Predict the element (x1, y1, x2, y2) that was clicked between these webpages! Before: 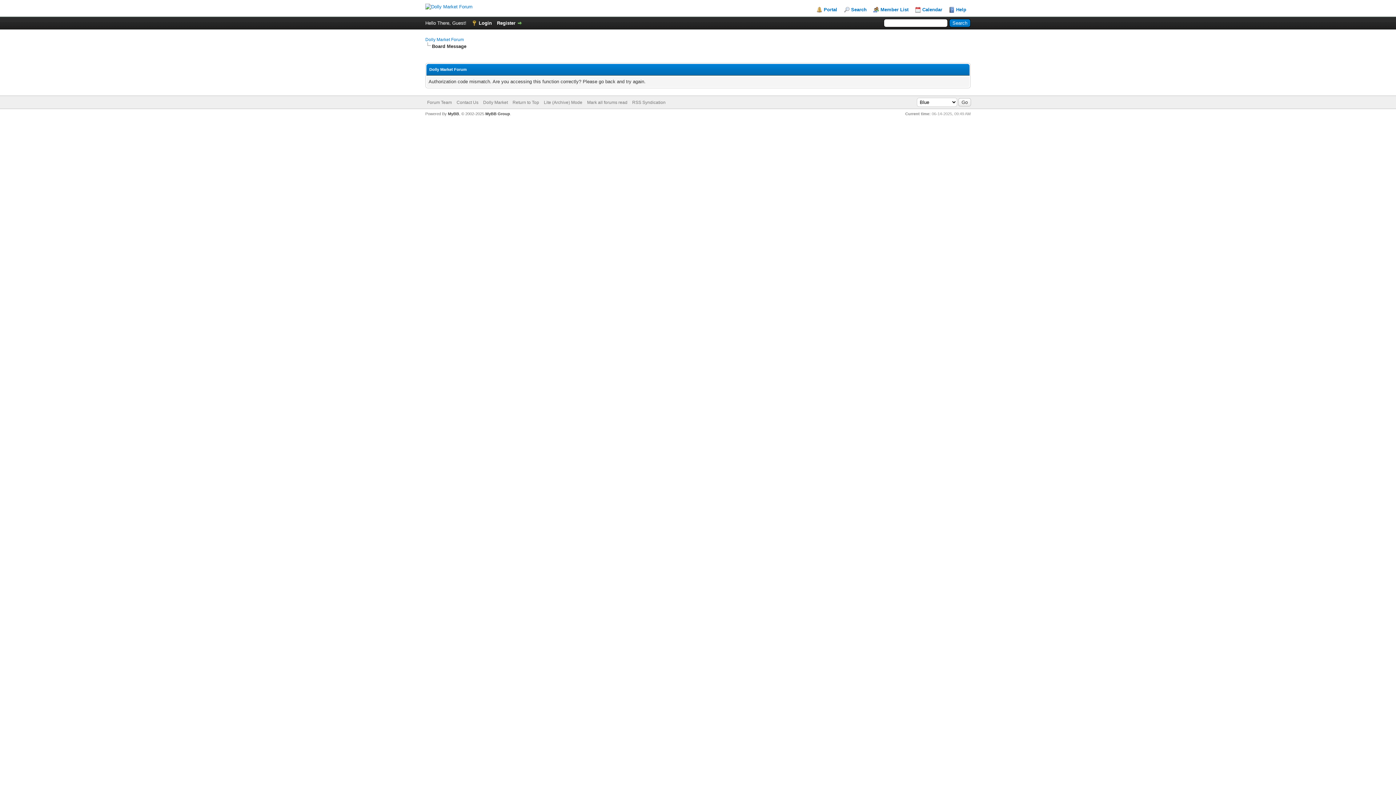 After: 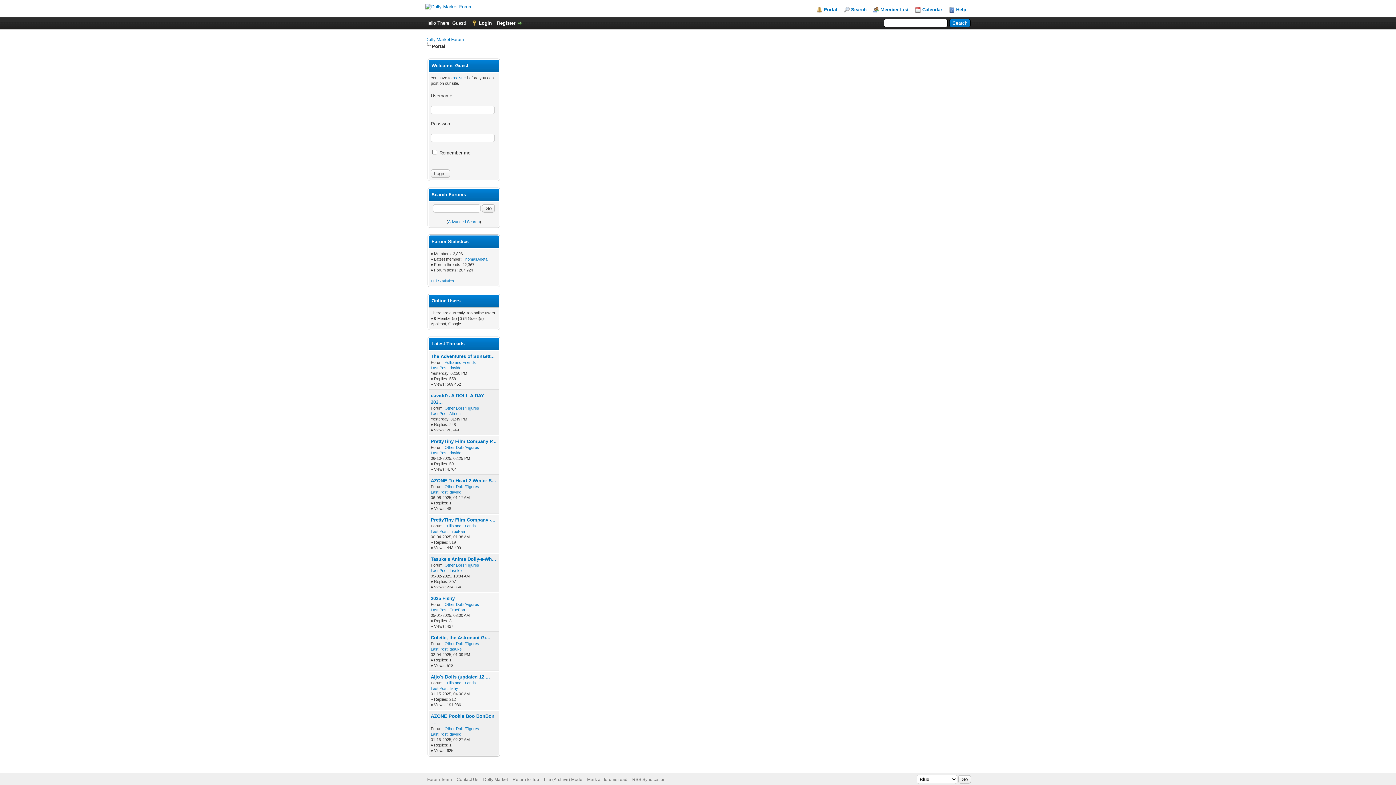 Action: label: Portal bbox: (816, 6, 837, 12)